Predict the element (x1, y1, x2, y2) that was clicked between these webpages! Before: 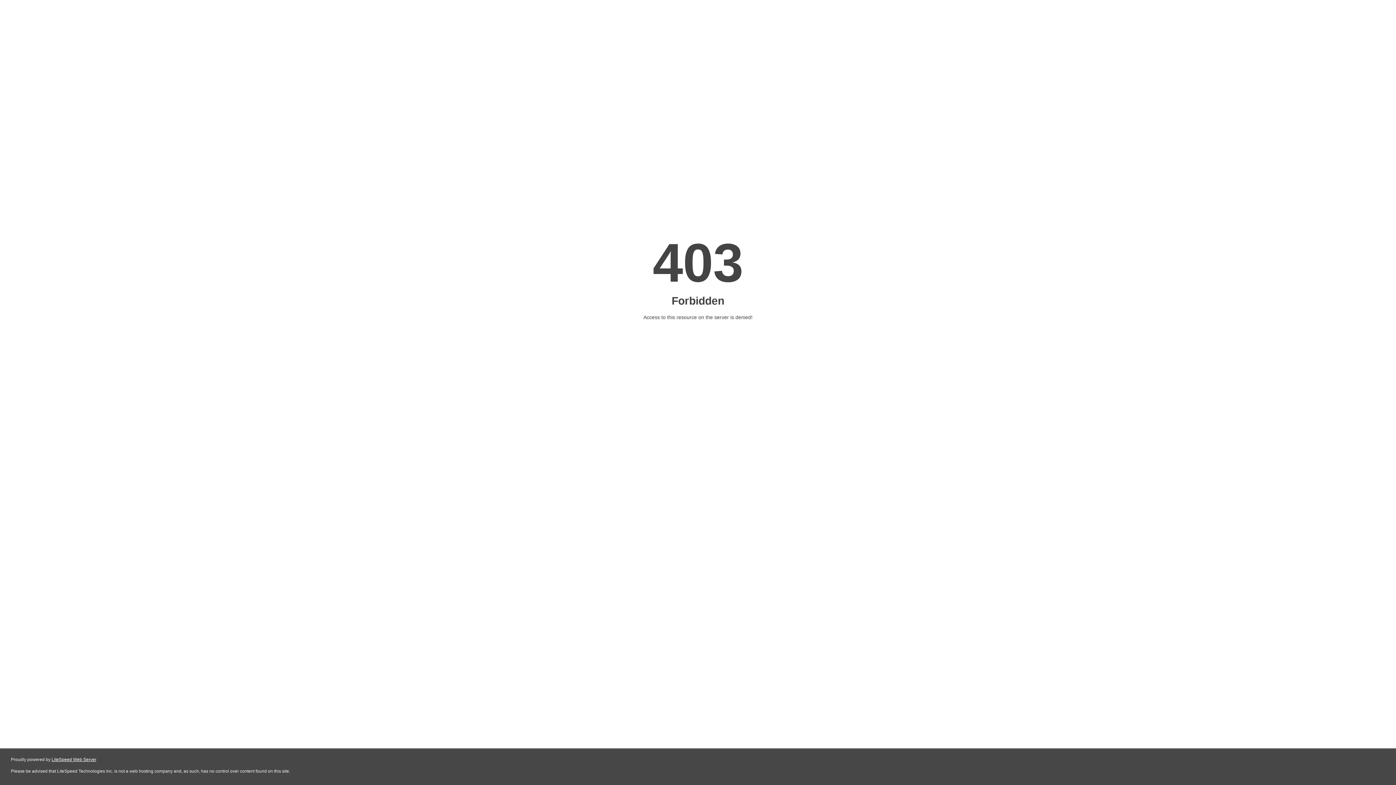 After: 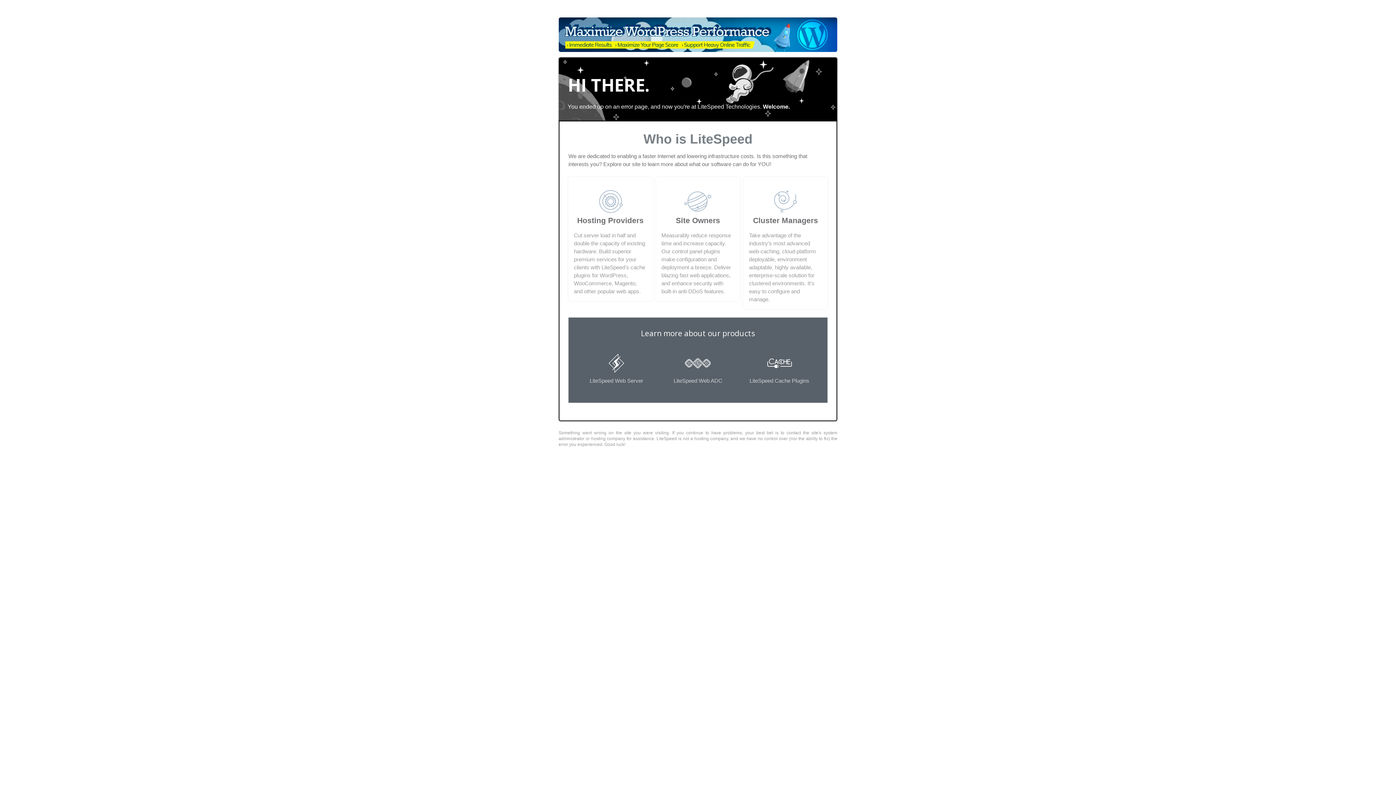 Action: label: LiteSpeed Web Server bbox: (51, 757, 96, 762)